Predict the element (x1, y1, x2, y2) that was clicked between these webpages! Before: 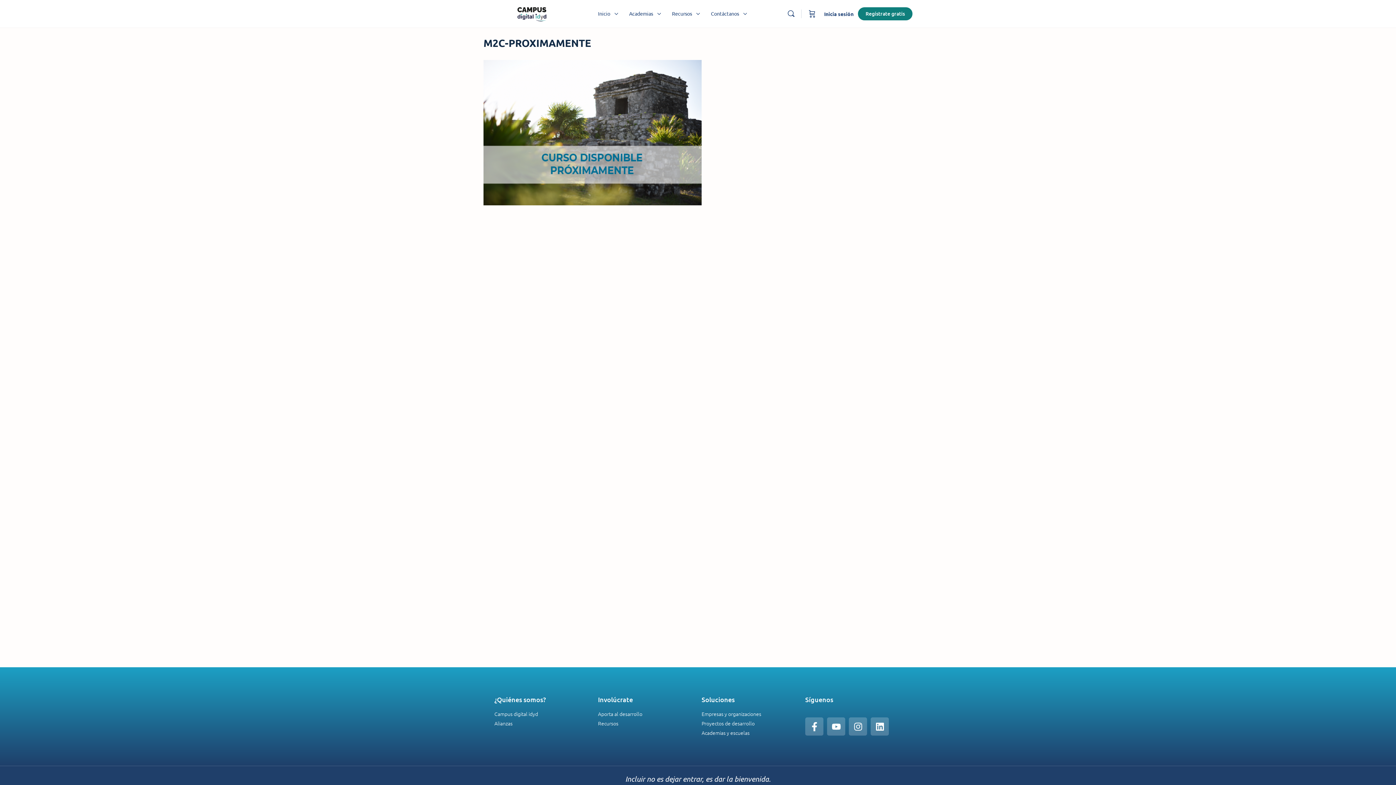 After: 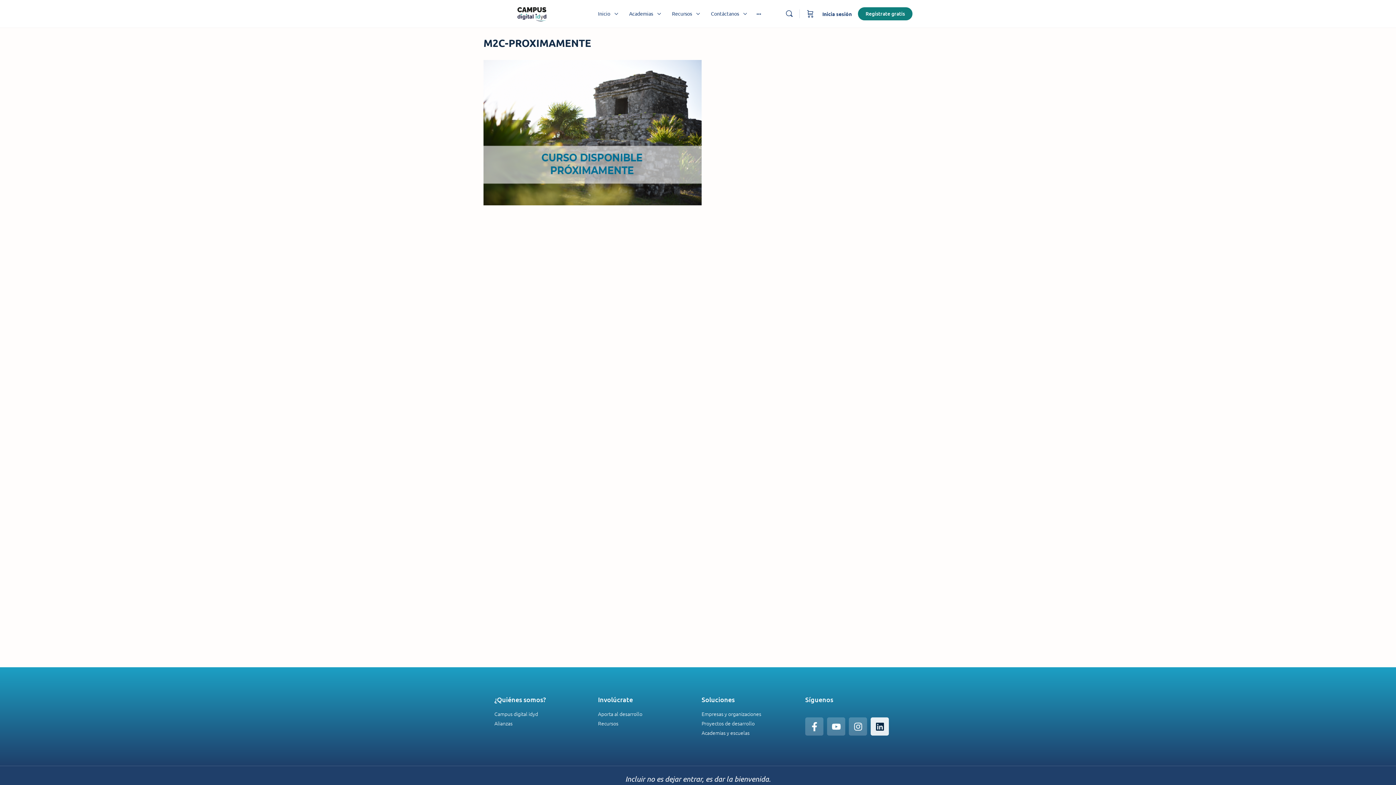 Action: label: Linkedin bbox: (870, 717, 889, 736)